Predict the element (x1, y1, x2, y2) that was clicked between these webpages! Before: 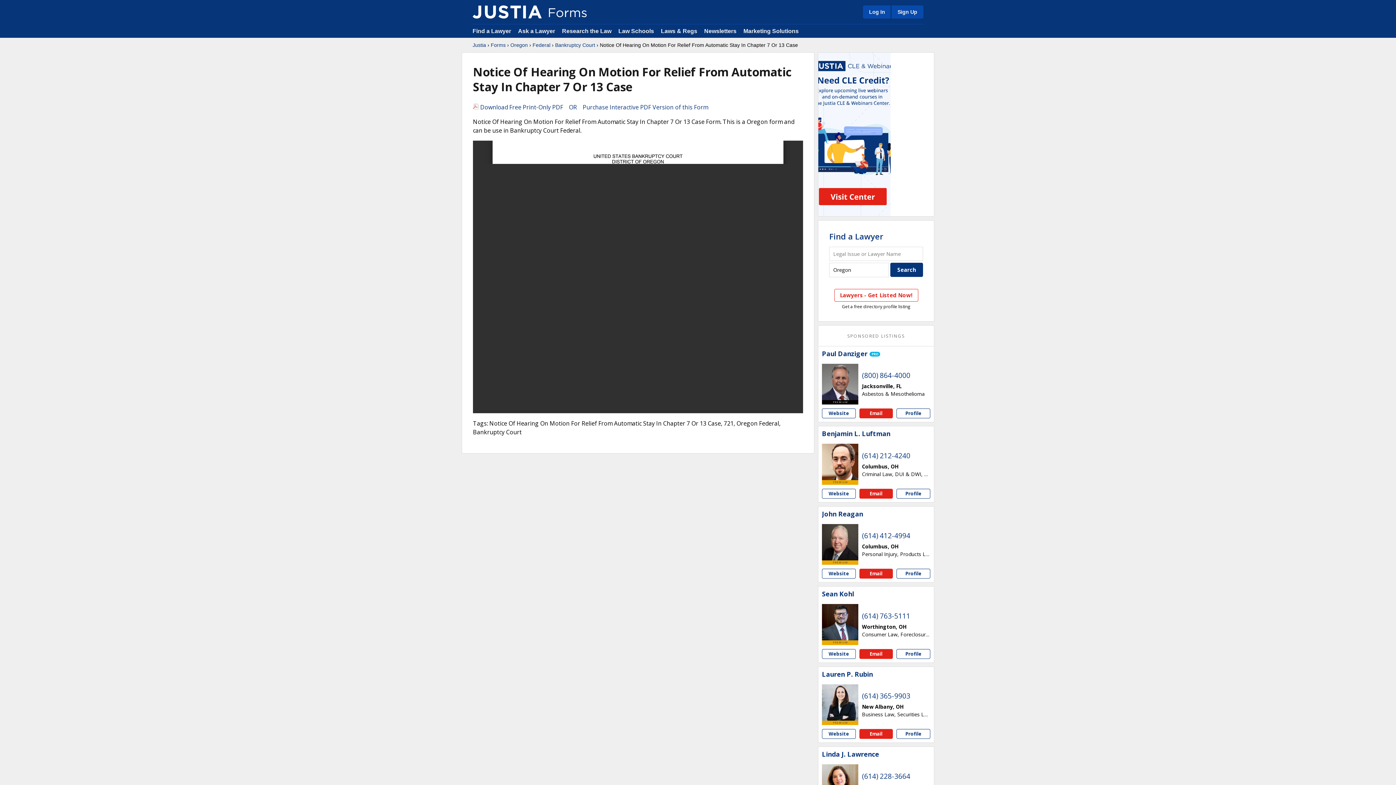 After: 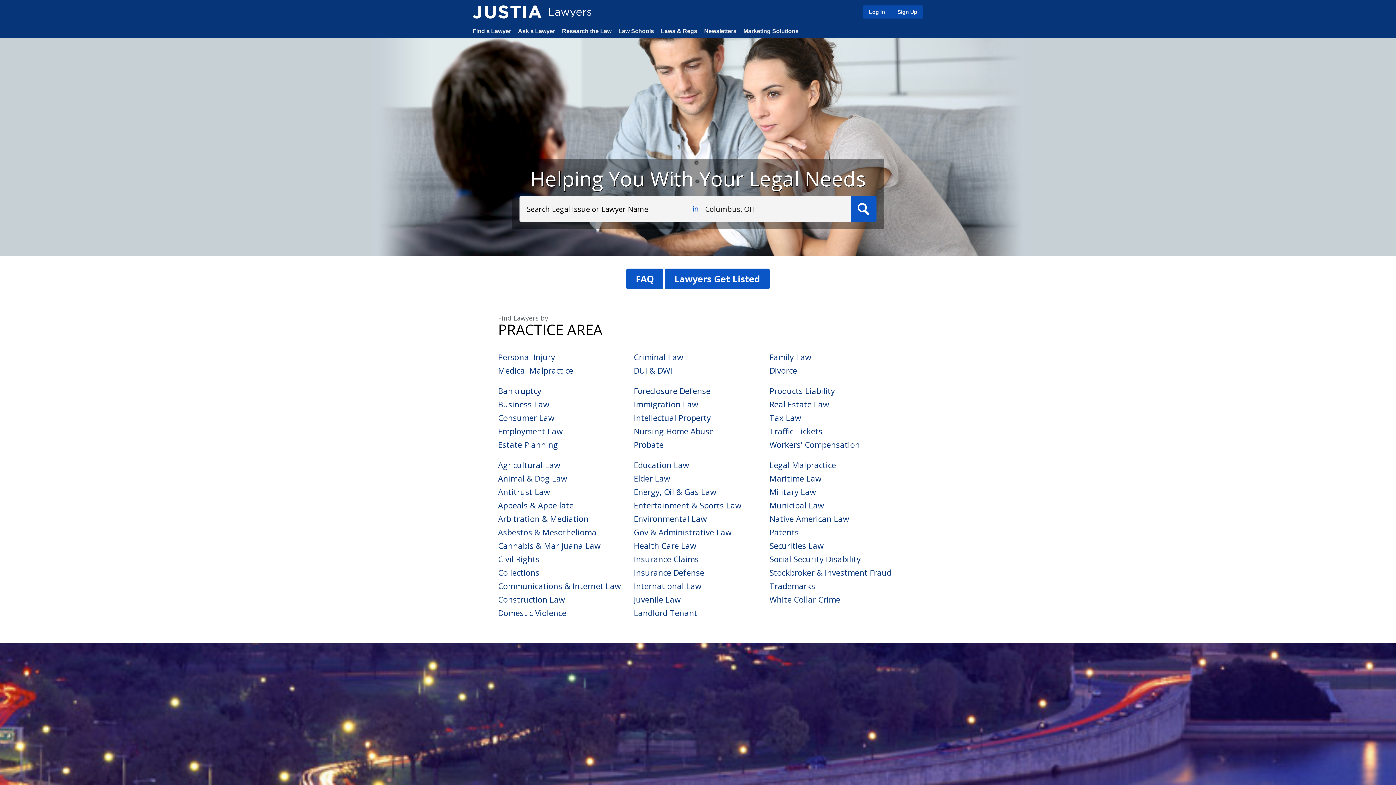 Action: label: Find a Lawyer bbox: (472, 28, 511, 34)